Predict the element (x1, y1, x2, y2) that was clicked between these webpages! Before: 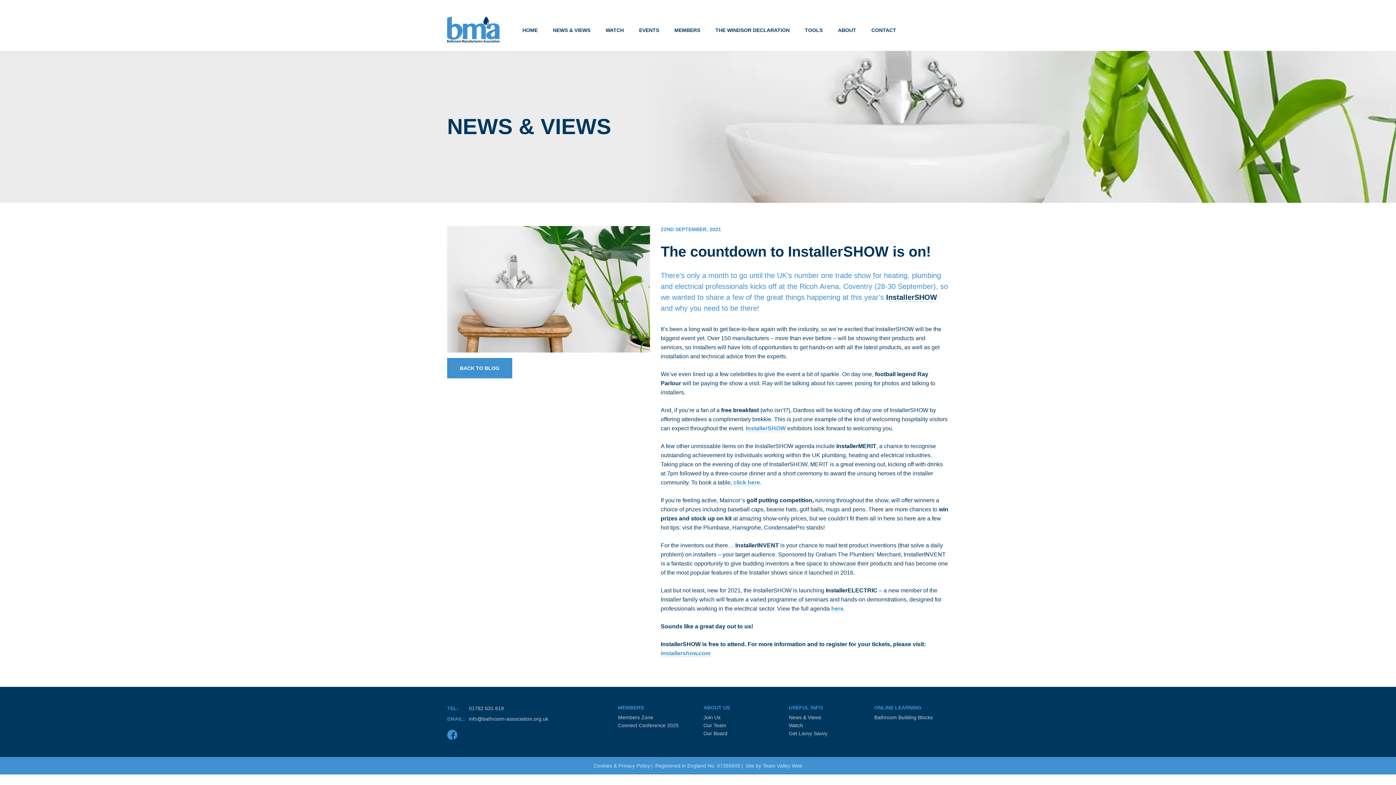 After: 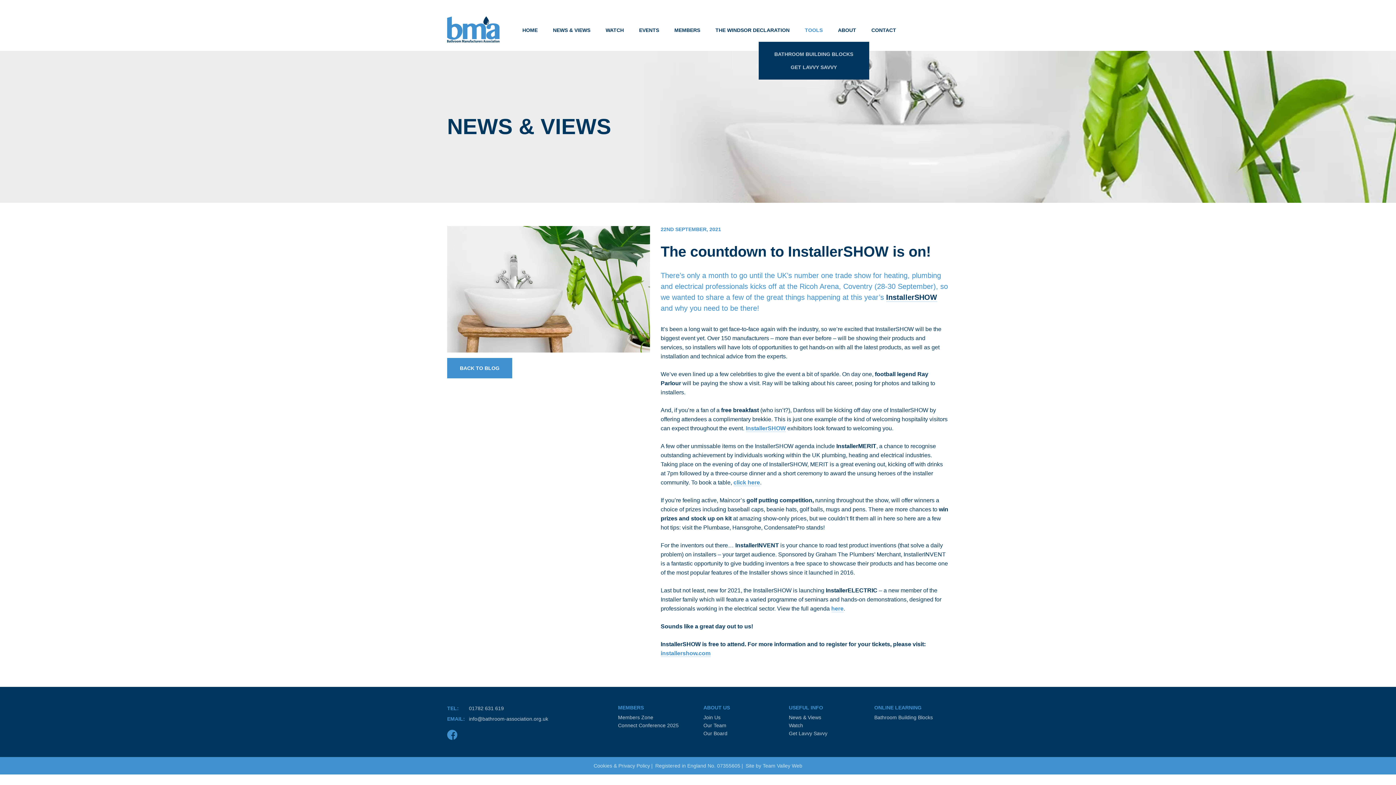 Action: bbox: (805, 18, 822, 41) label: TOOLS